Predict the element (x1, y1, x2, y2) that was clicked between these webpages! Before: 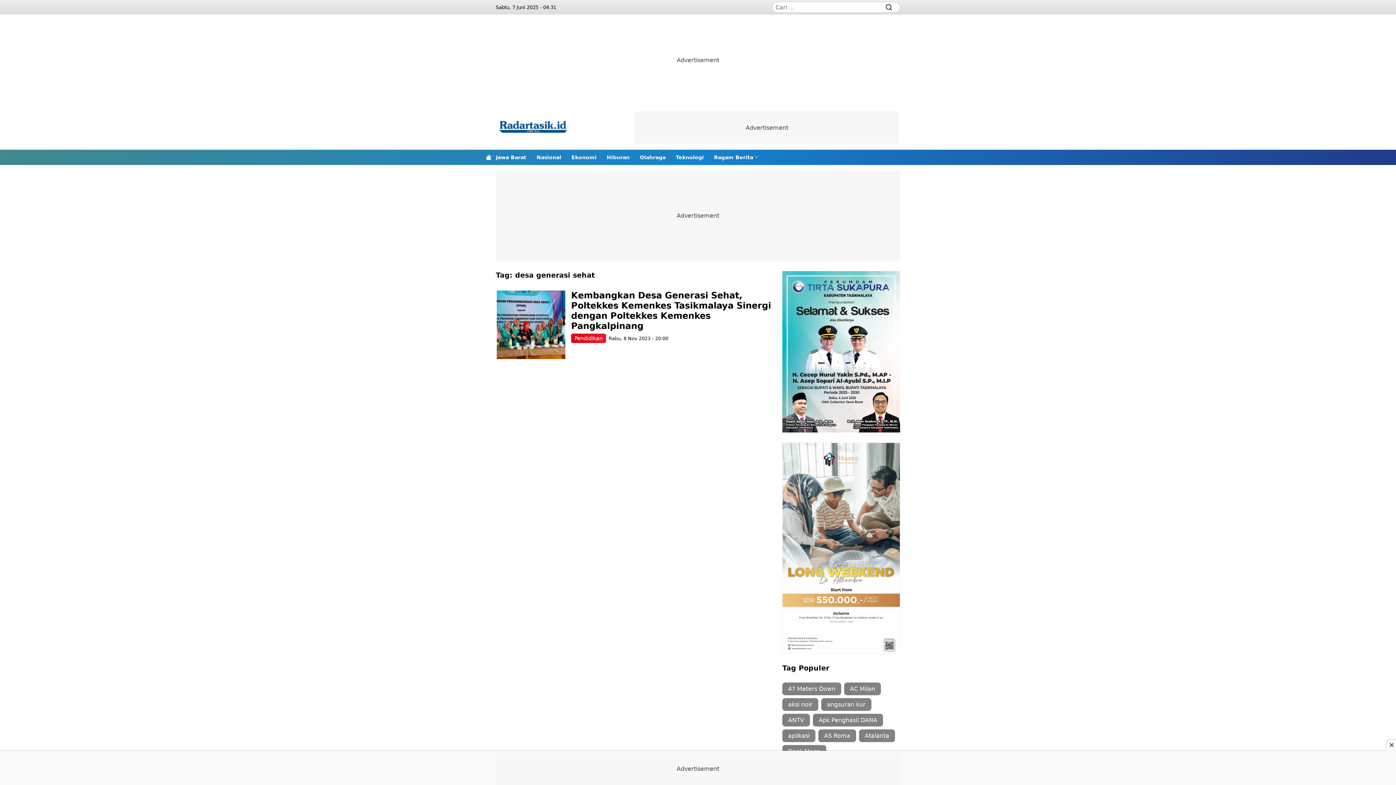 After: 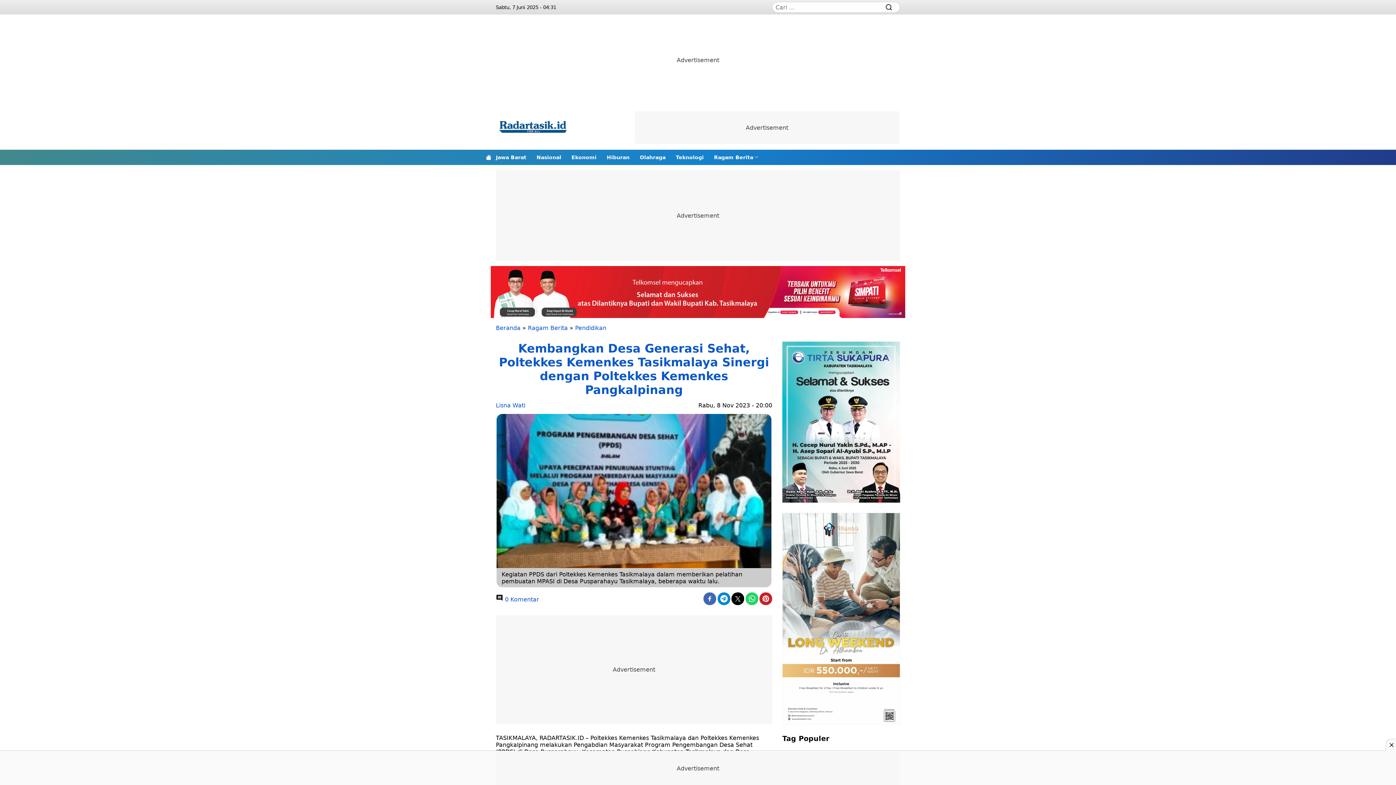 Action: bbox: (571, 290, 771, 331) label: Kembangkan Desa Generasi Sehat, Poltekkes Kemenkes Tasikmalaya Sinergi dengan Poltekkes Kemenkes Pangkalpinang